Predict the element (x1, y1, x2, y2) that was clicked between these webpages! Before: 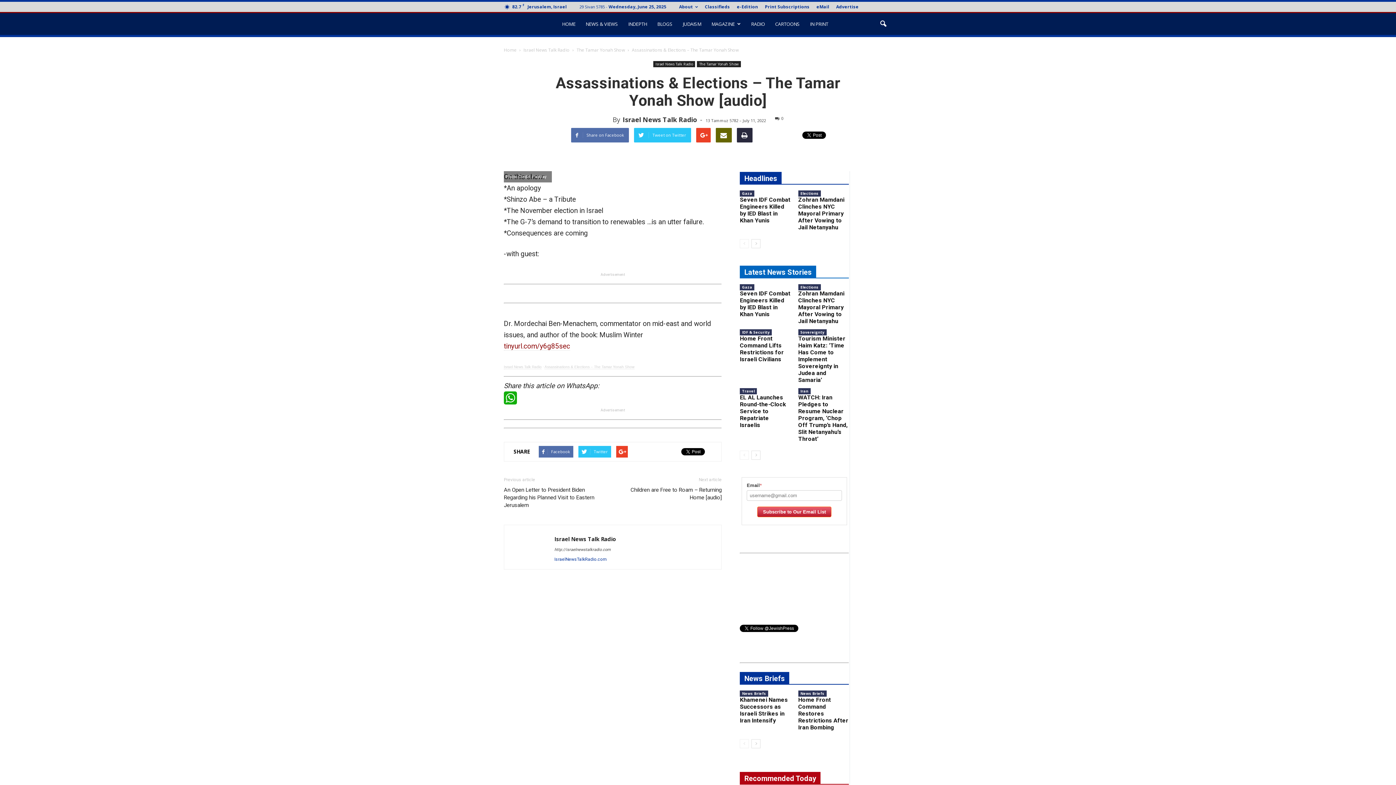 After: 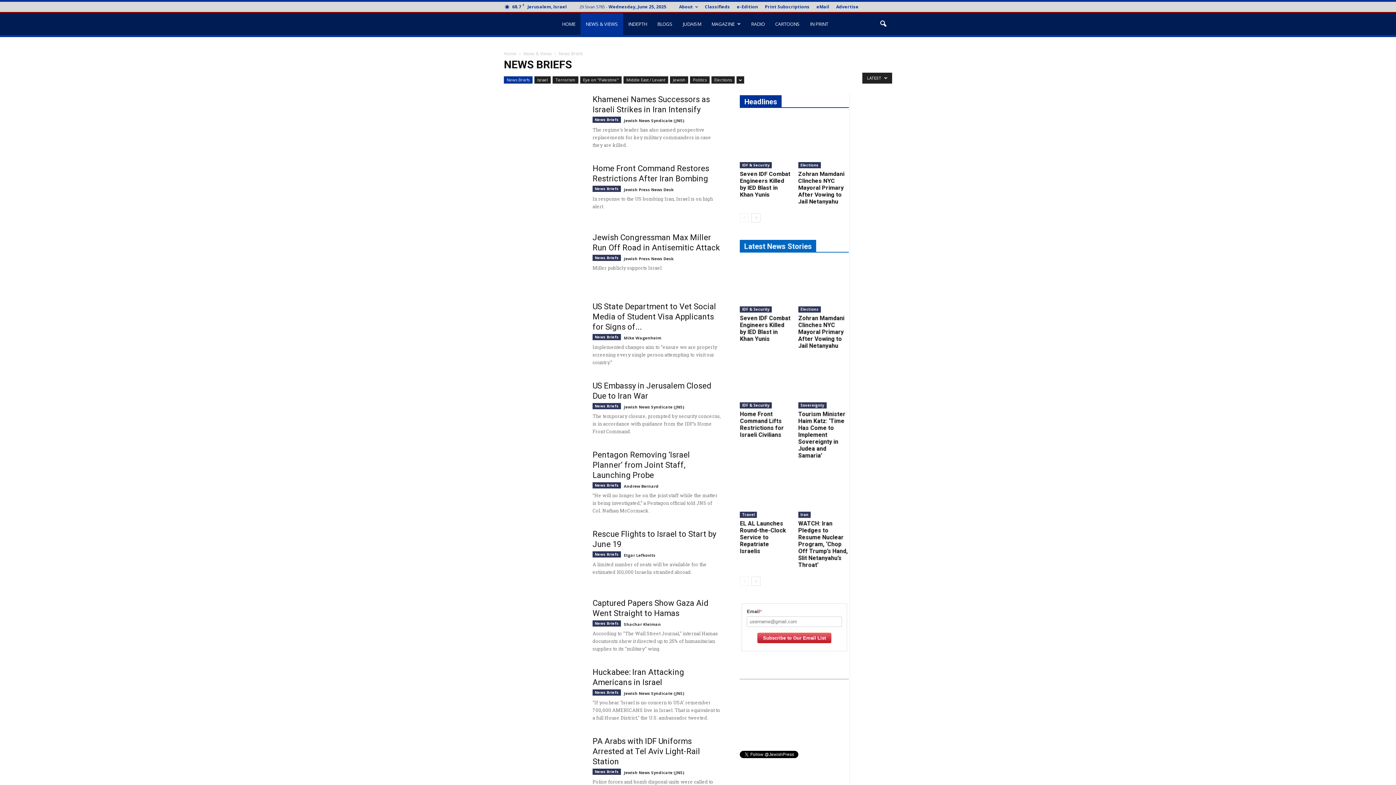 Action: bbox: (740, 672, 789, 684) label: News Briefs